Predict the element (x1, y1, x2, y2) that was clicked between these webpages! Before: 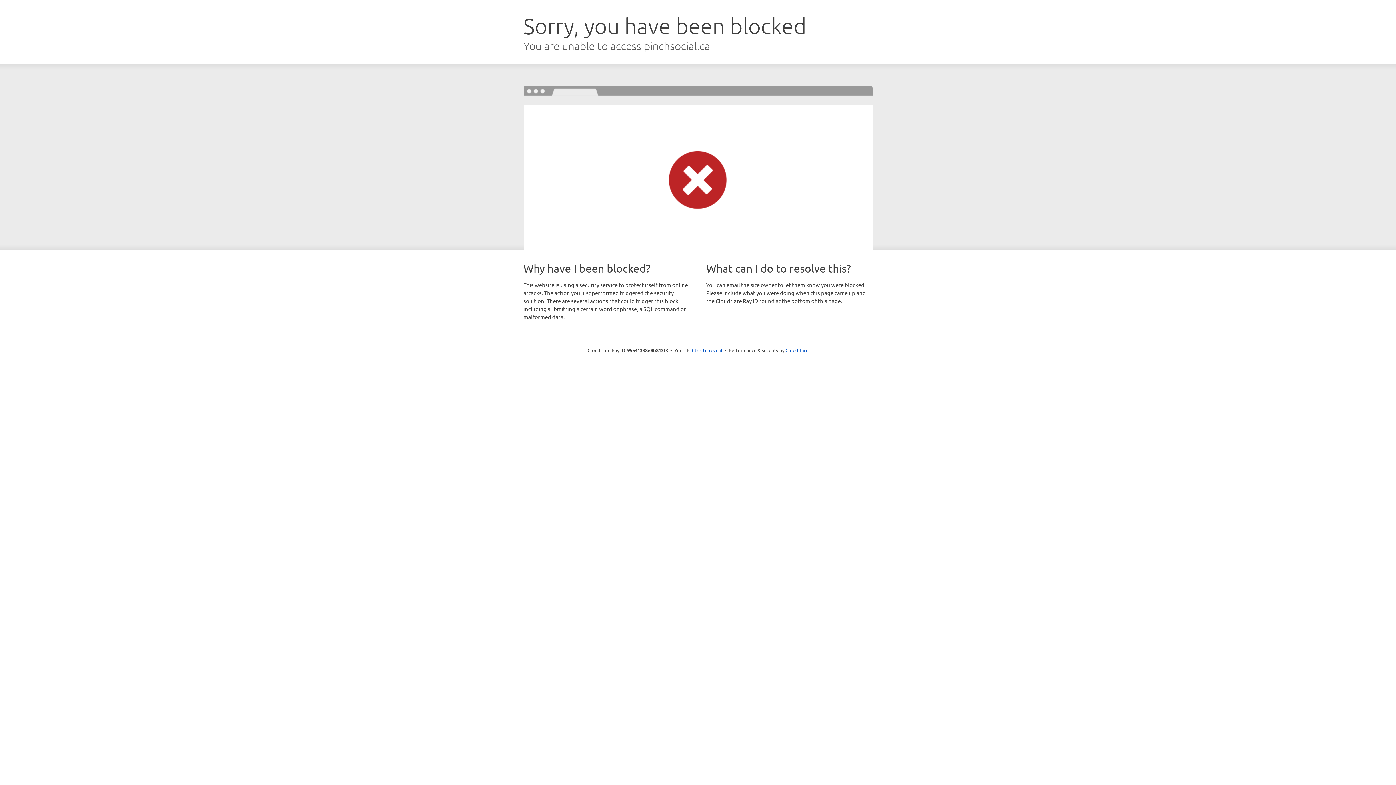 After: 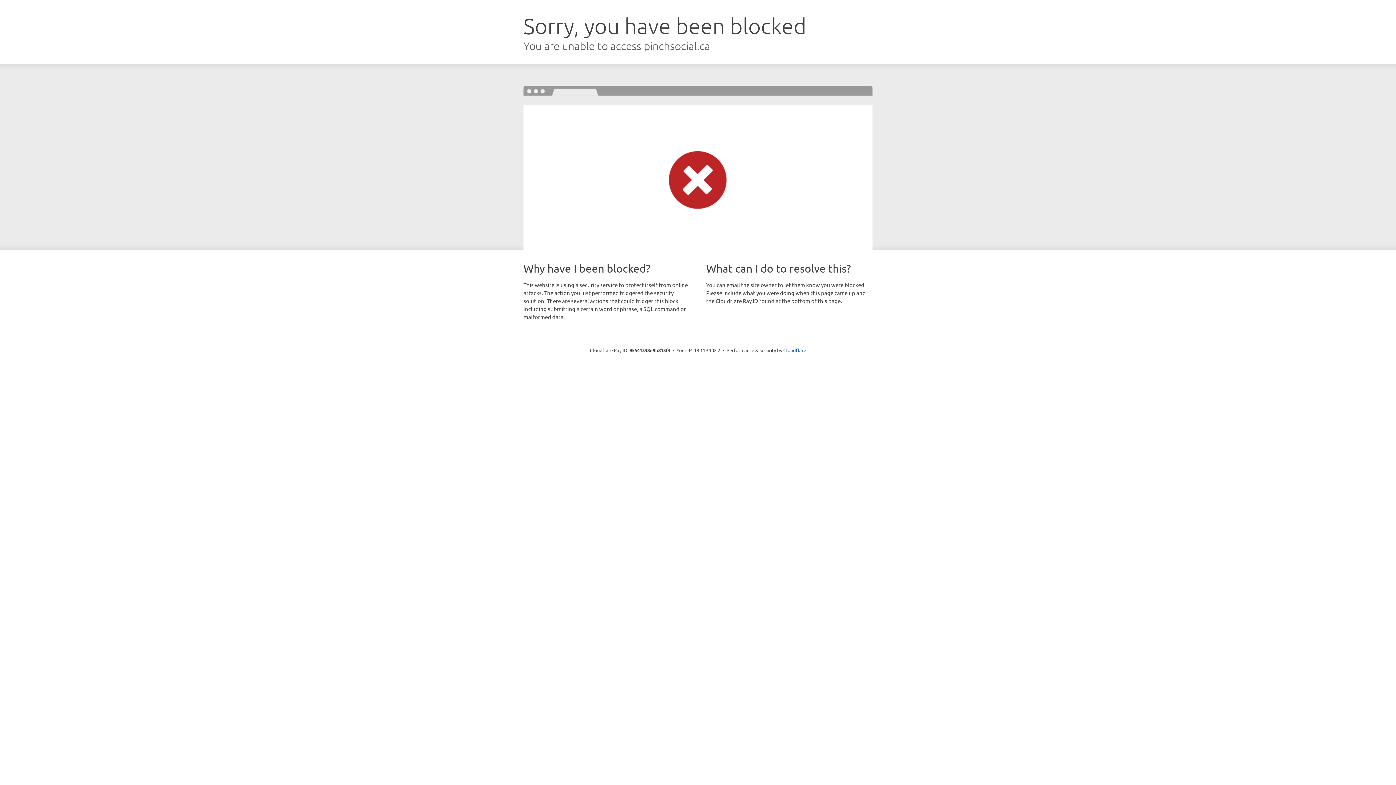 Action: bbox: (692, 346, 722, 353) label: Click to reveal